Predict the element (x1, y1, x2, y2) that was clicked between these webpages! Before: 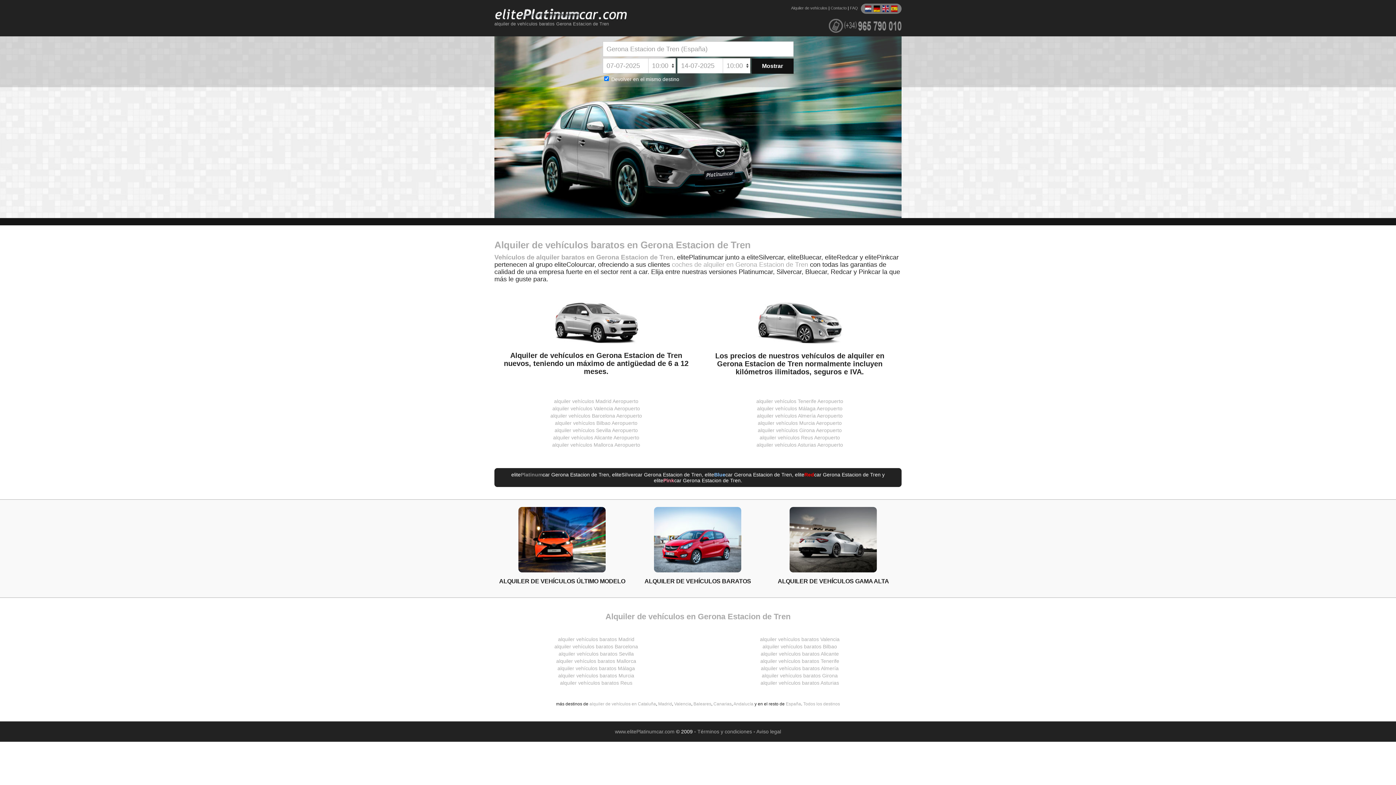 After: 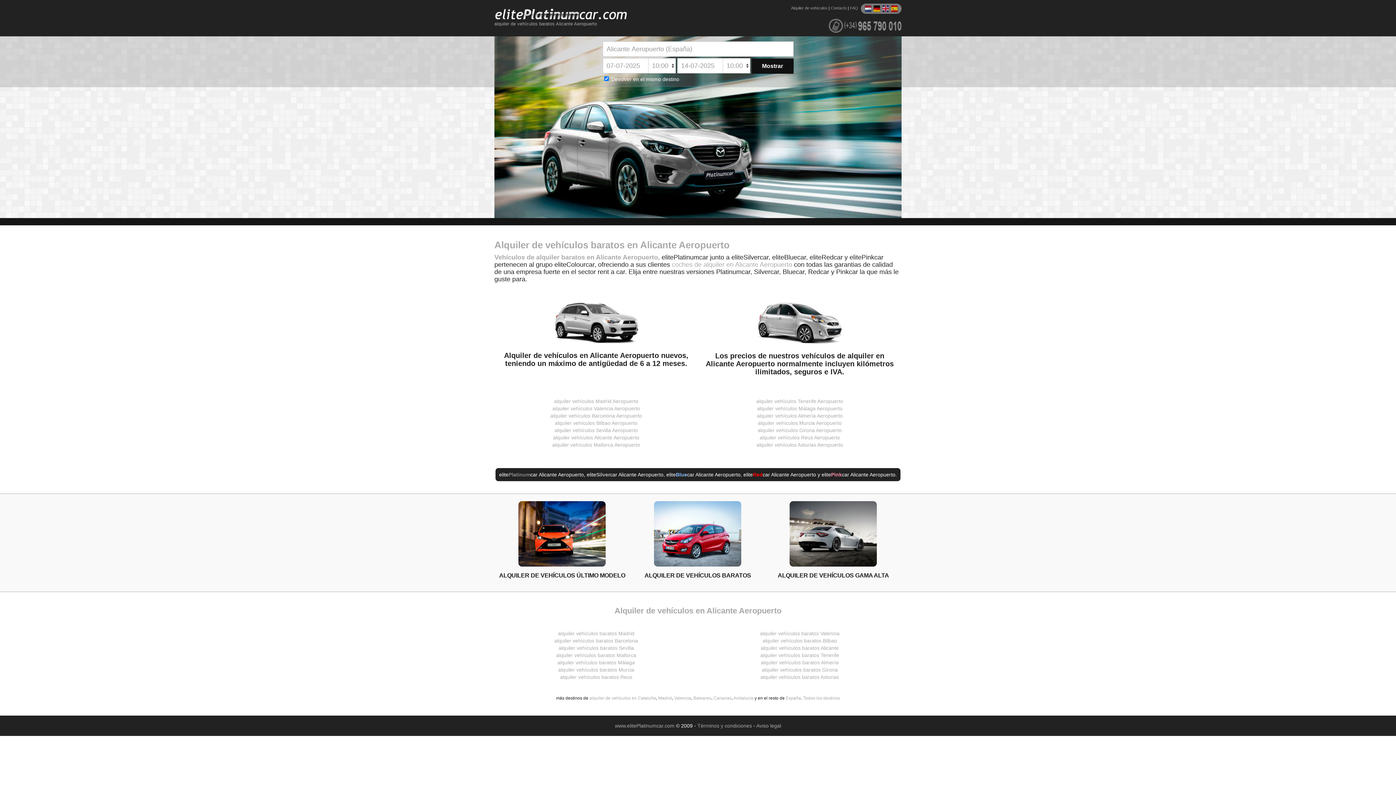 Action: bbox: (494, 434, 698, 441) label: alquiler vehículos Alicante Aeropuerto